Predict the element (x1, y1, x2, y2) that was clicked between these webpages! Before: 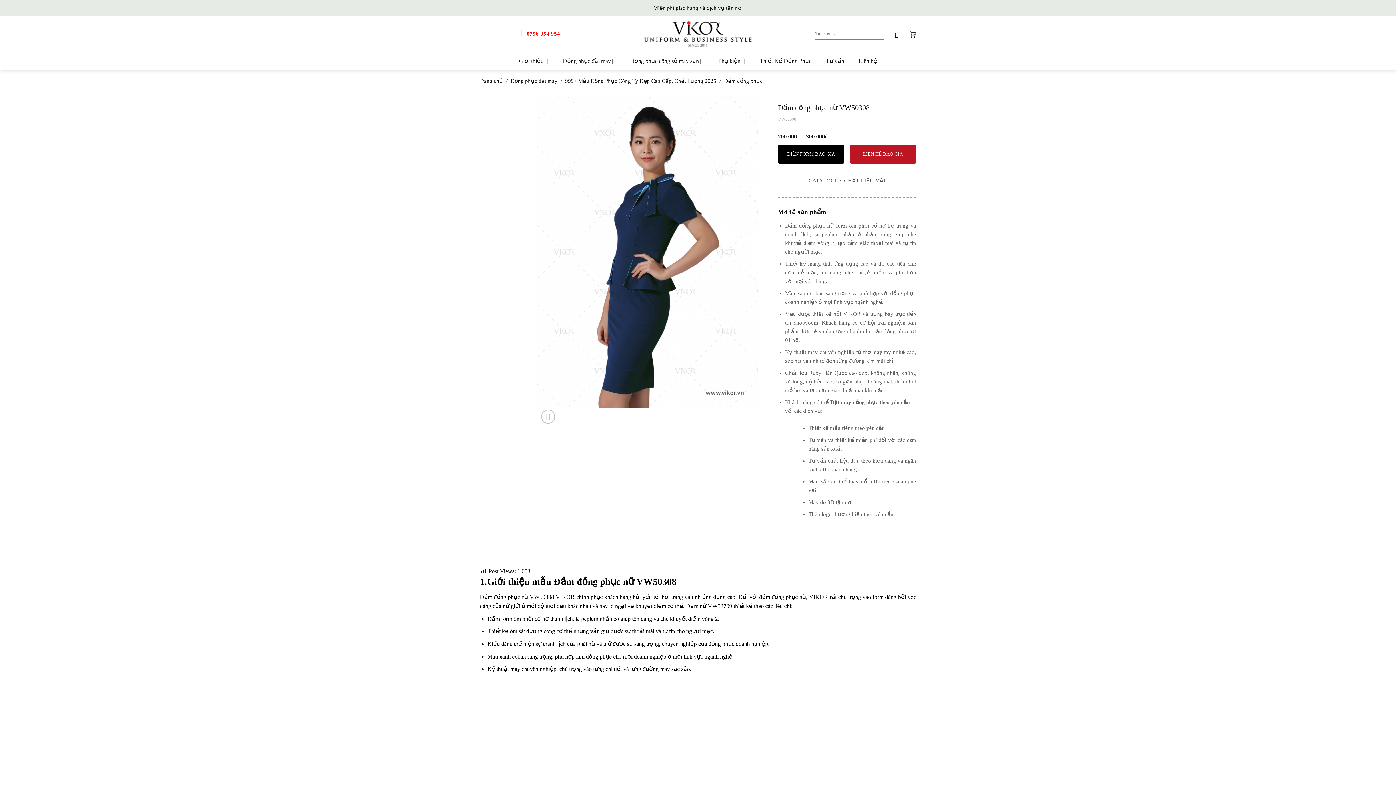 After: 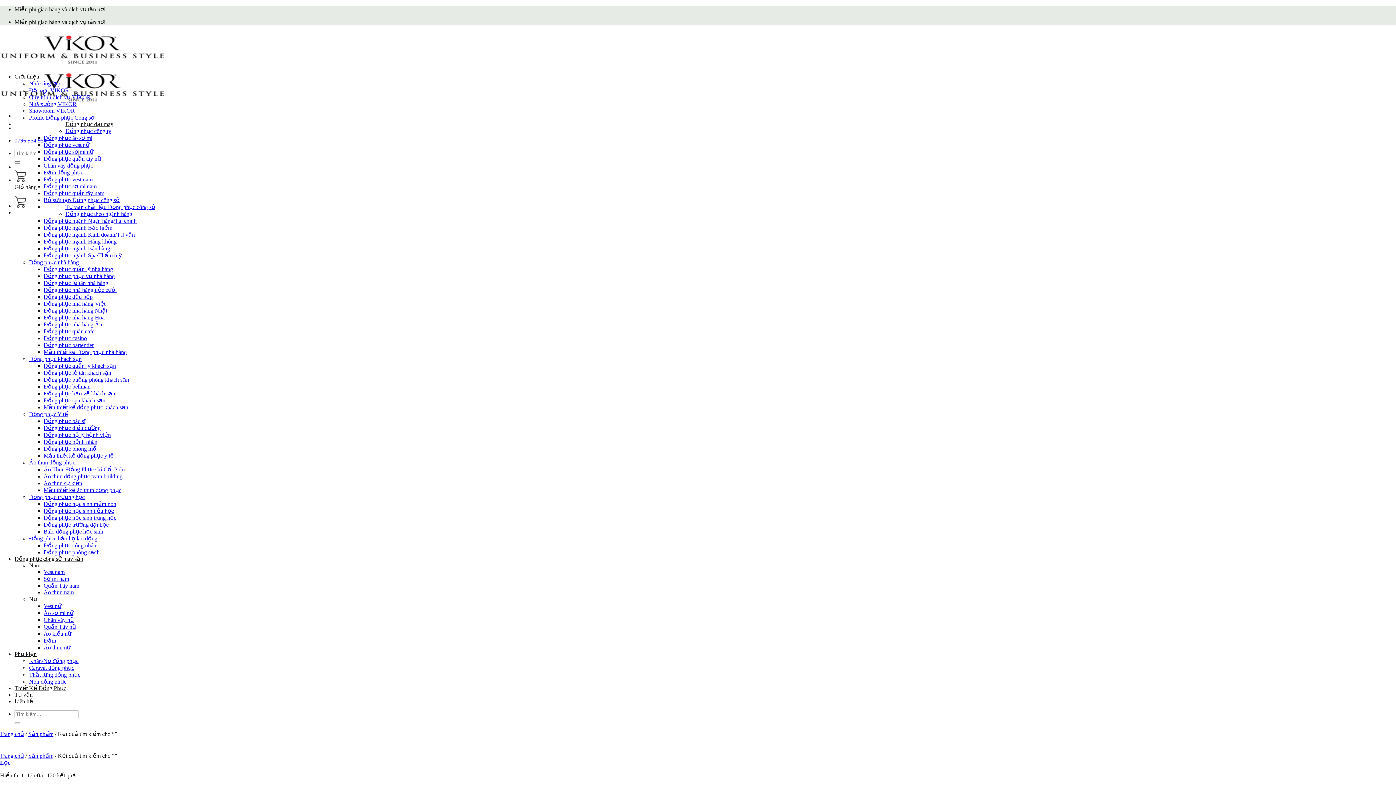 Action: label: Submit bbox: (873, 28, 884, 39)